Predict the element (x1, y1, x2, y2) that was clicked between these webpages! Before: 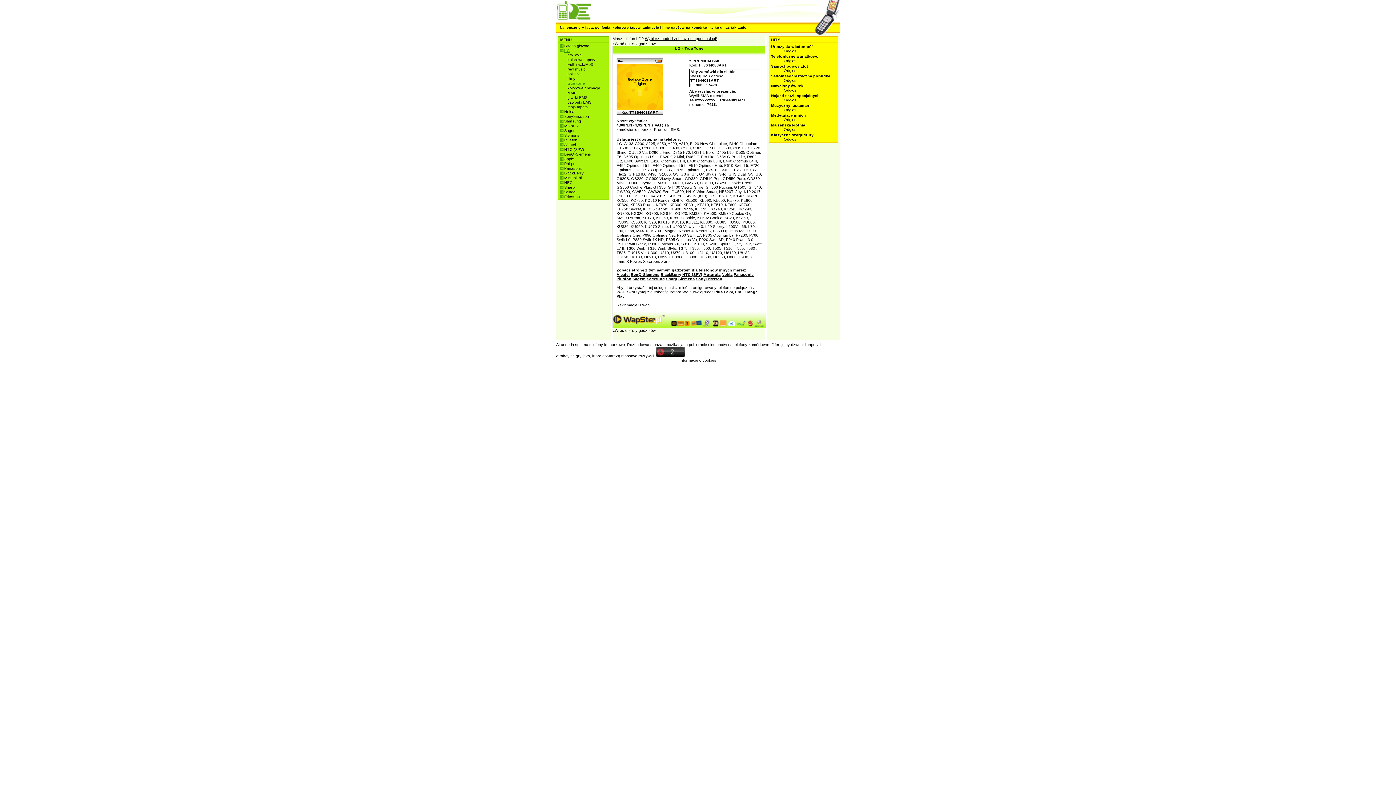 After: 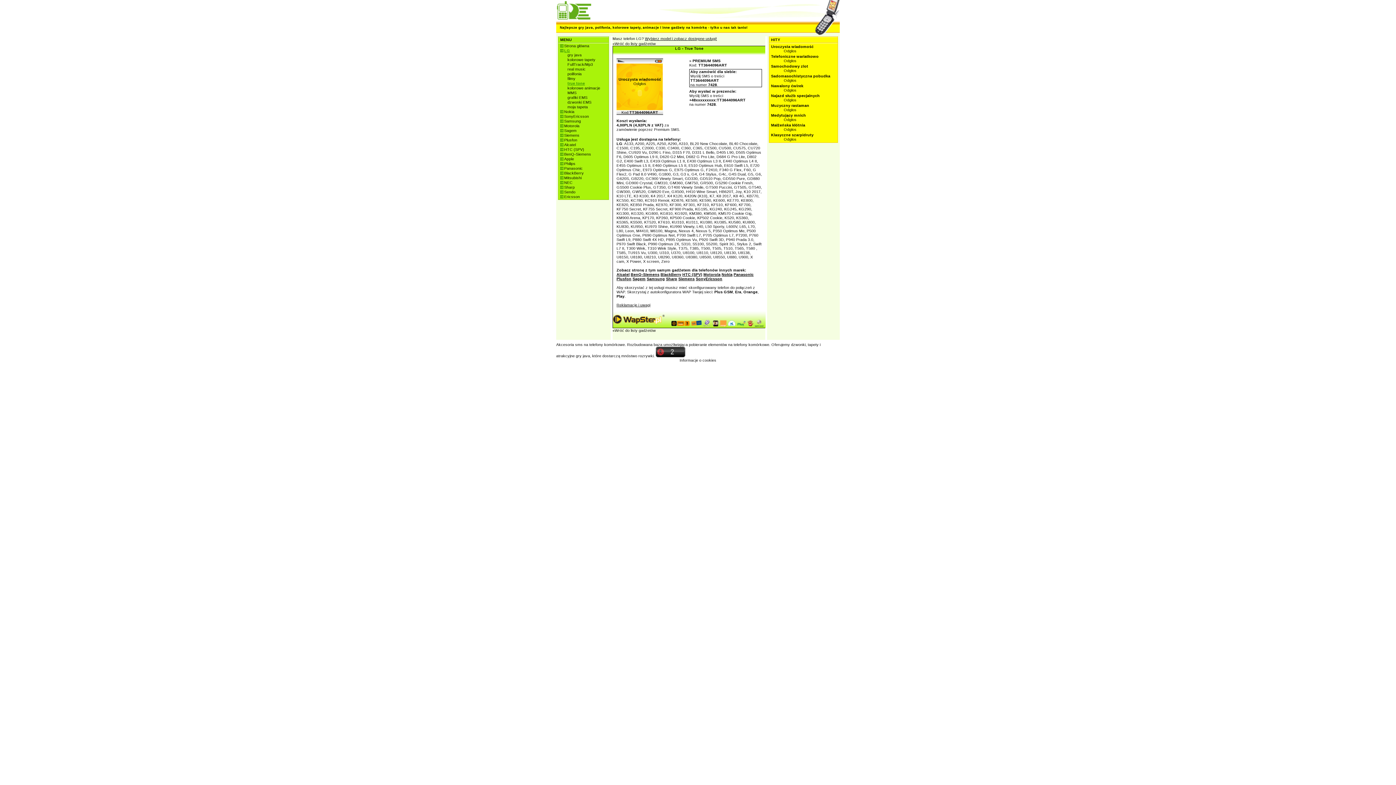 Action: bbox: (771, 44, 813, 48) label: Uroczysta wiadomość